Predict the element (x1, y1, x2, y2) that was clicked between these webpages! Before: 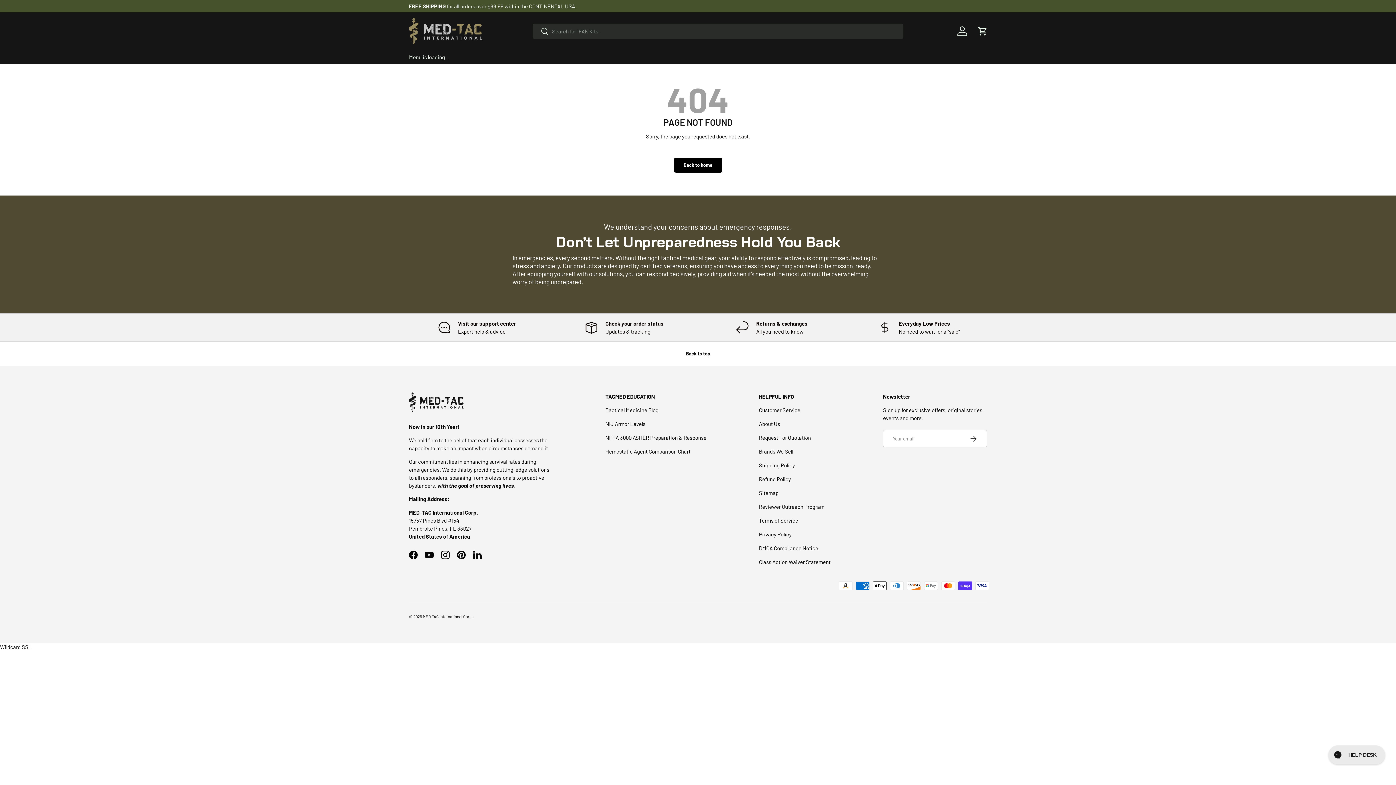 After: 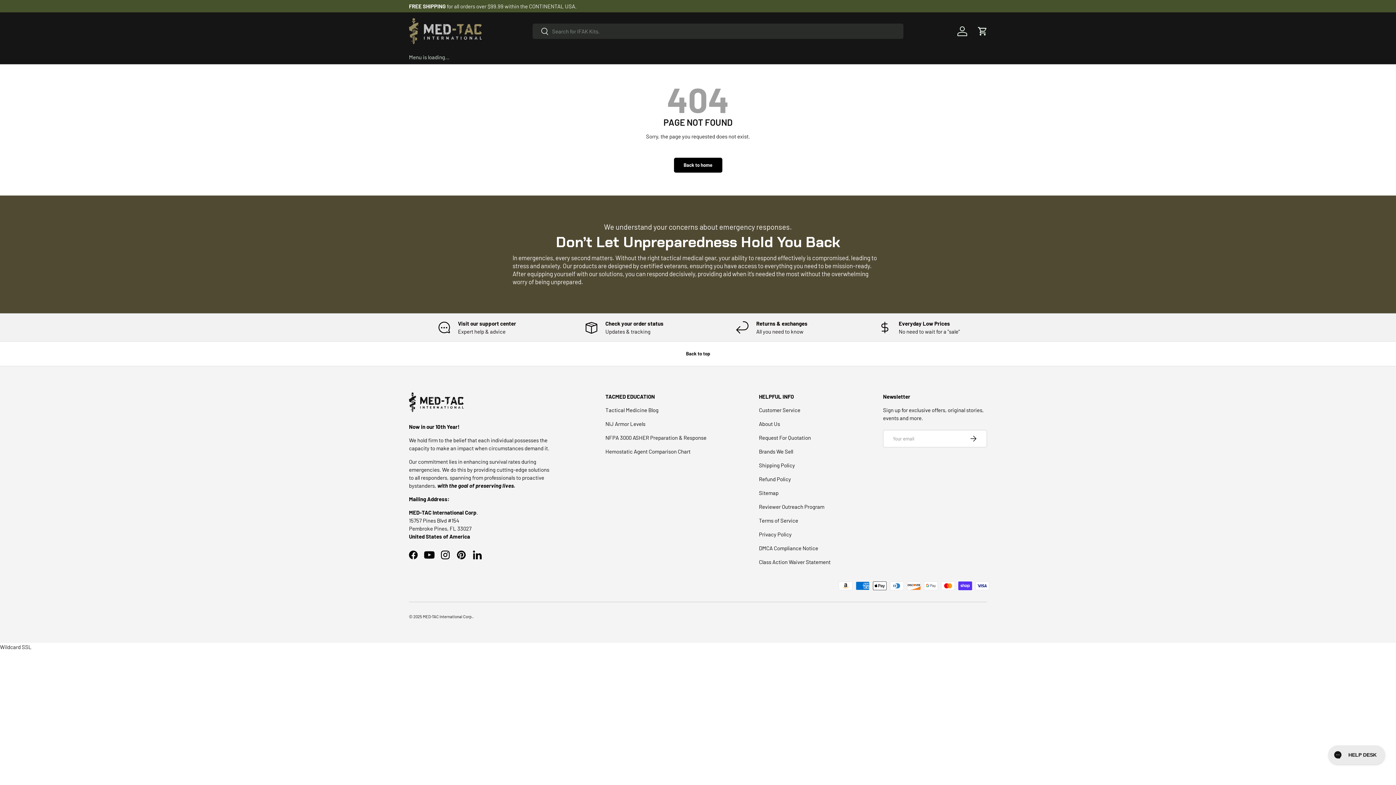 Action: label: YouTube bbox: (421, 547, 437, 563)